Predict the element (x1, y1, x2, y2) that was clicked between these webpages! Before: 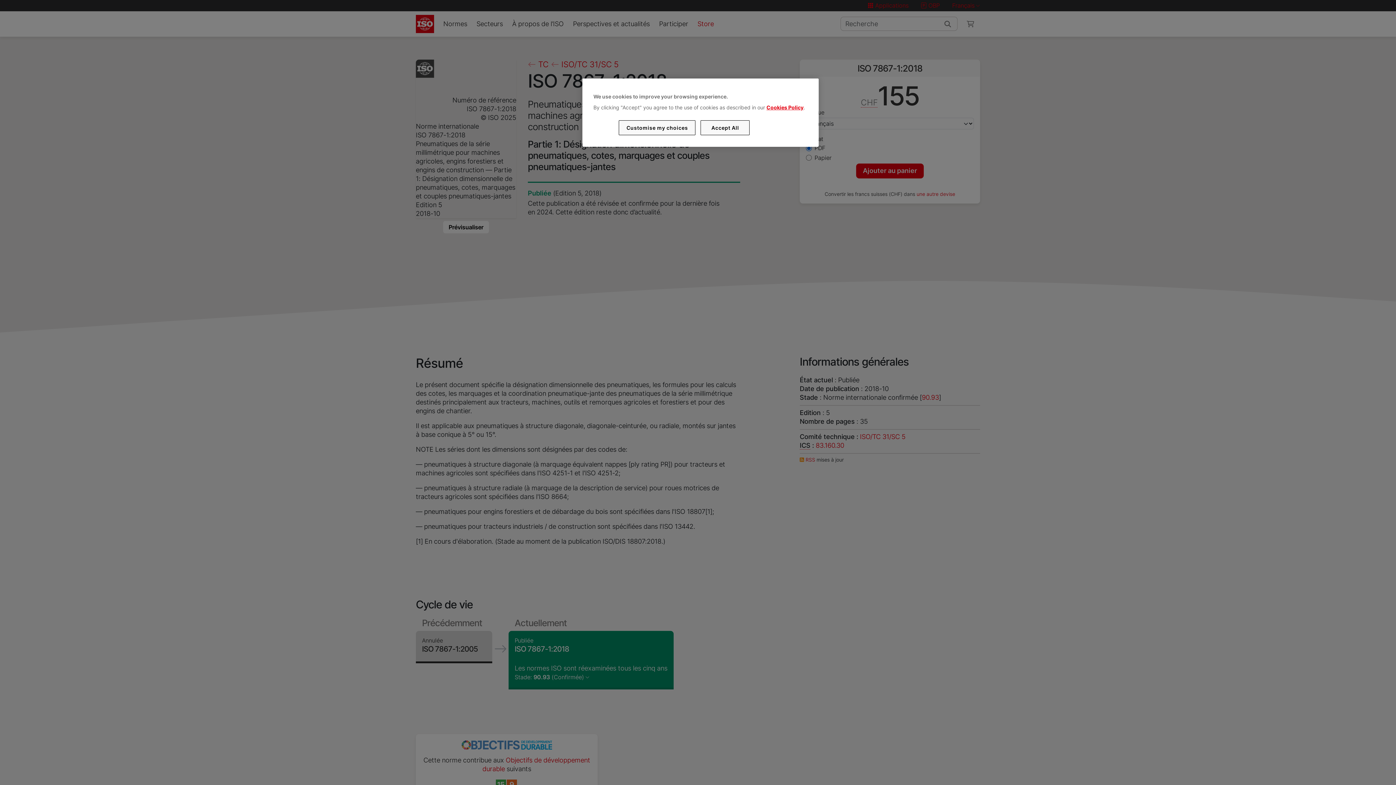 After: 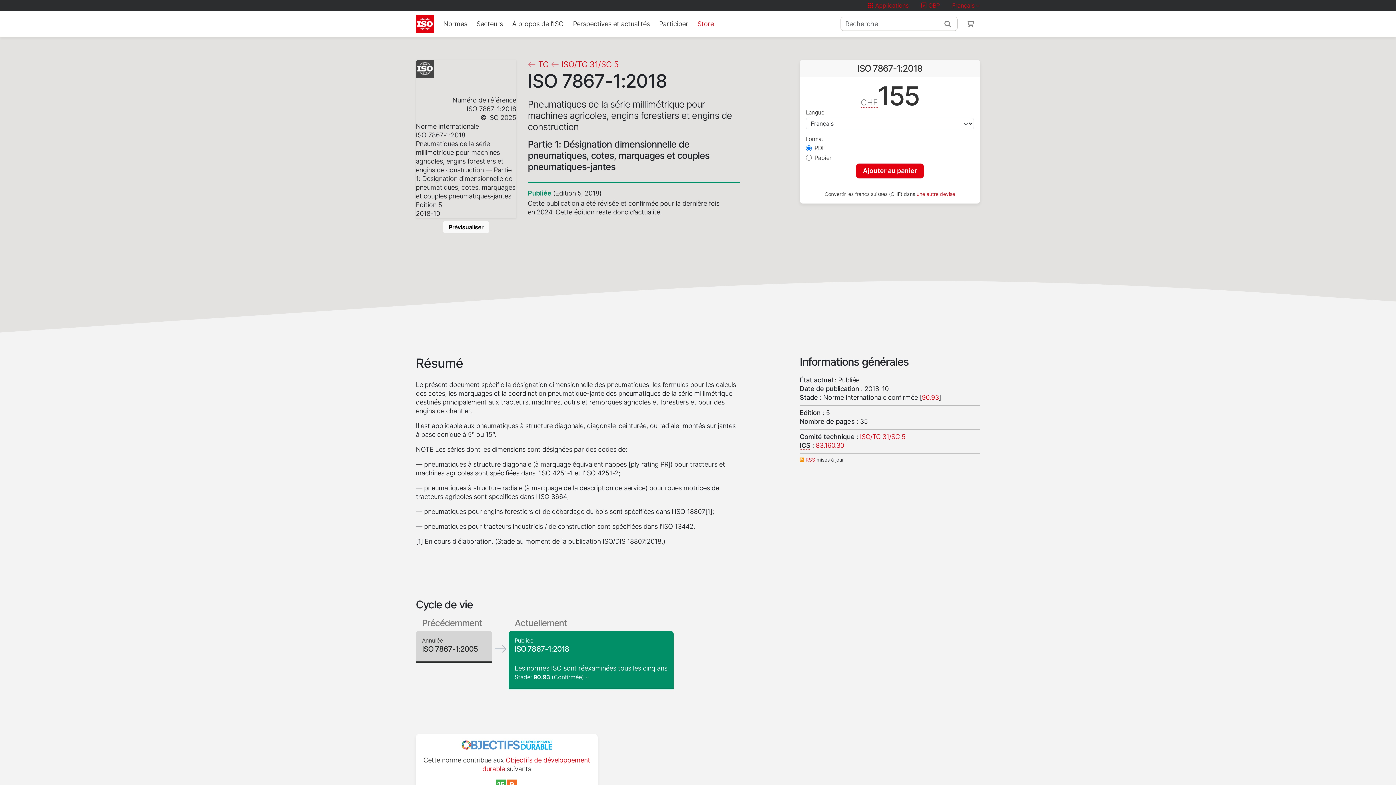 Action: bbox: (700, 120, 749, 135) label: Accept All